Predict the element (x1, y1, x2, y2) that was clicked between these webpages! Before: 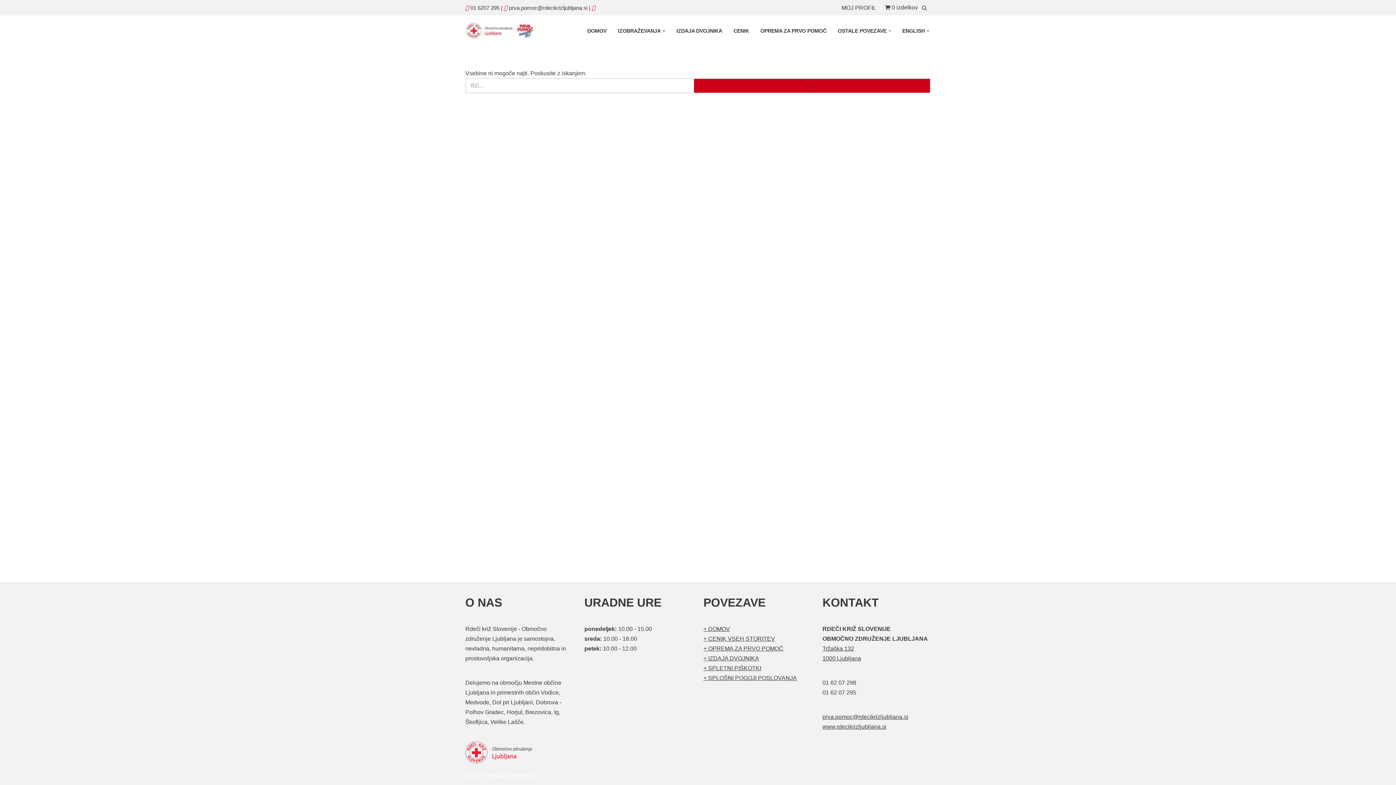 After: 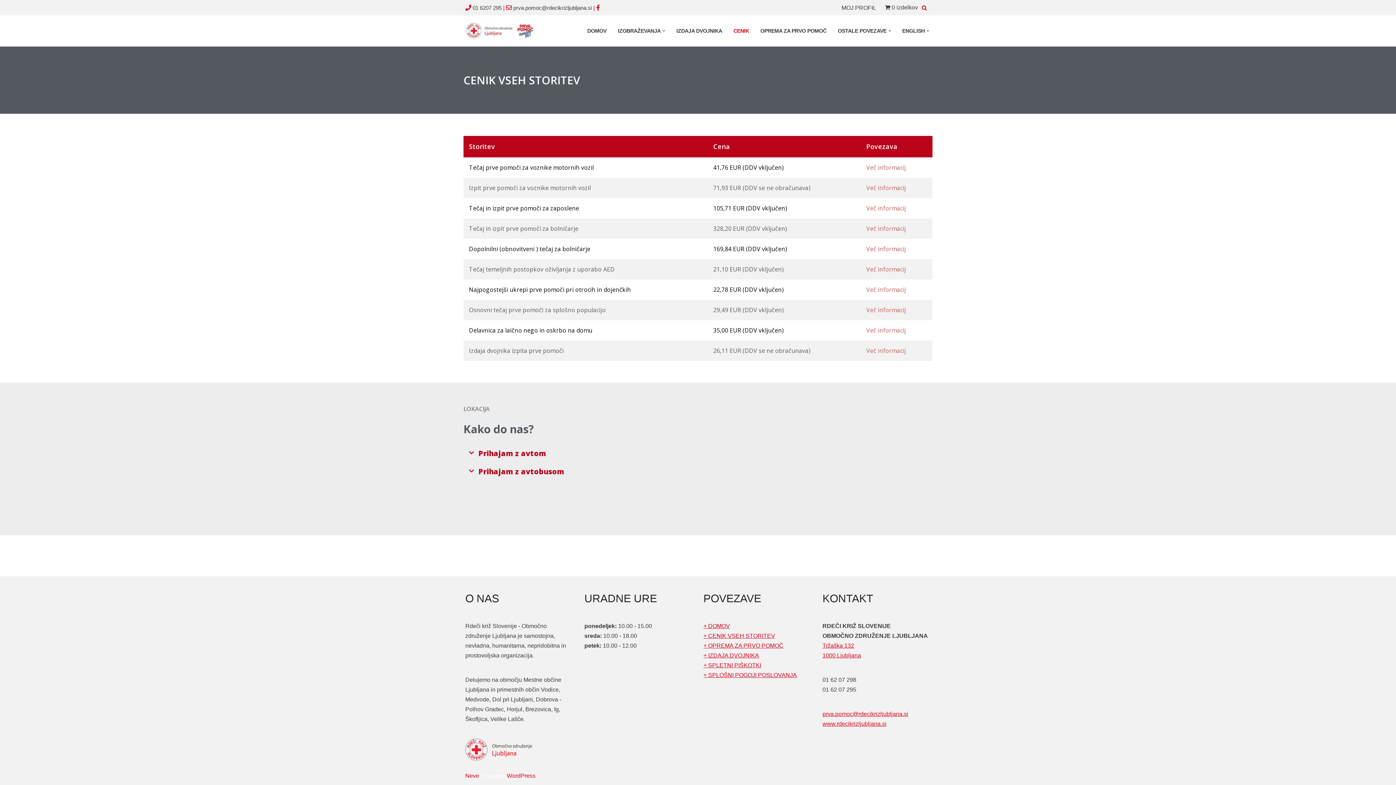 Action: bbox: (733, 26, 749, 35) label: CENIK